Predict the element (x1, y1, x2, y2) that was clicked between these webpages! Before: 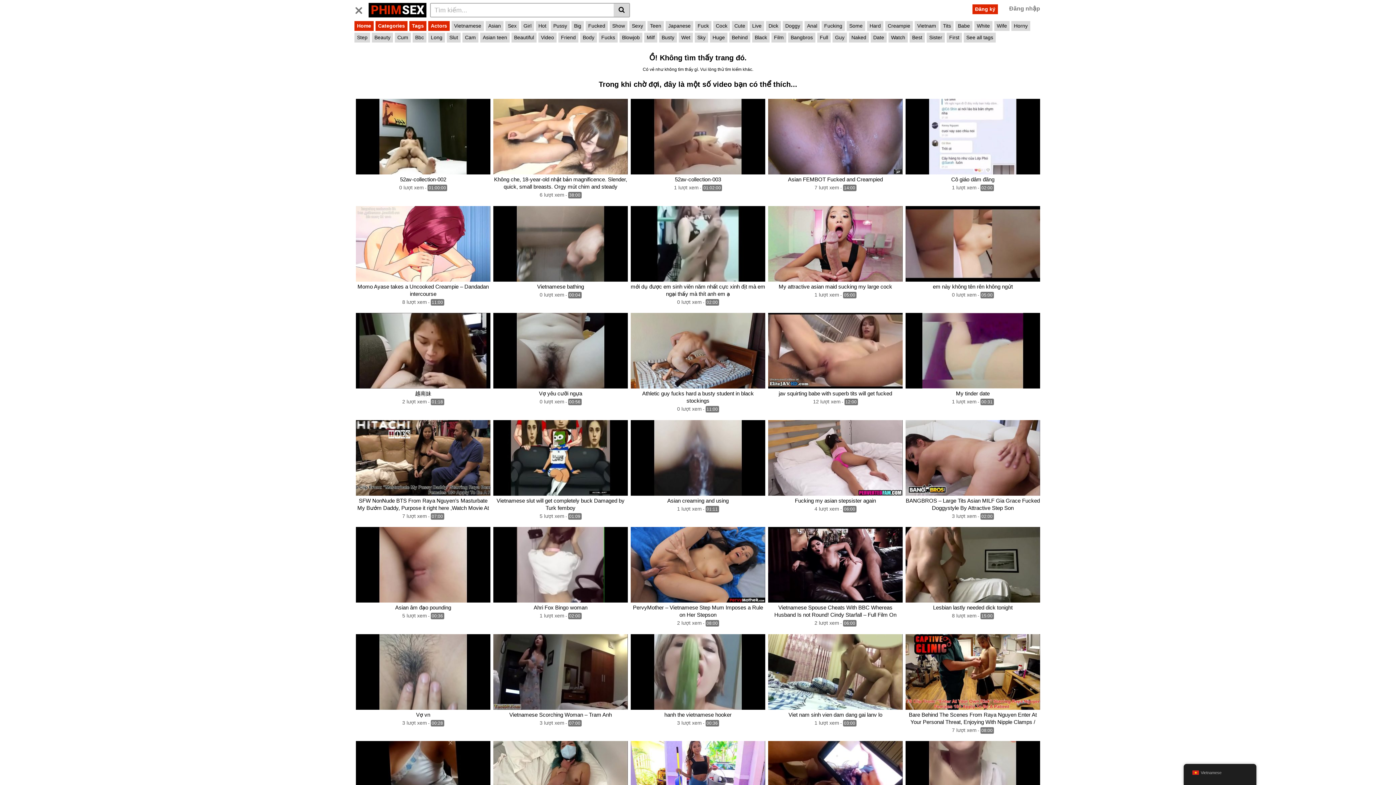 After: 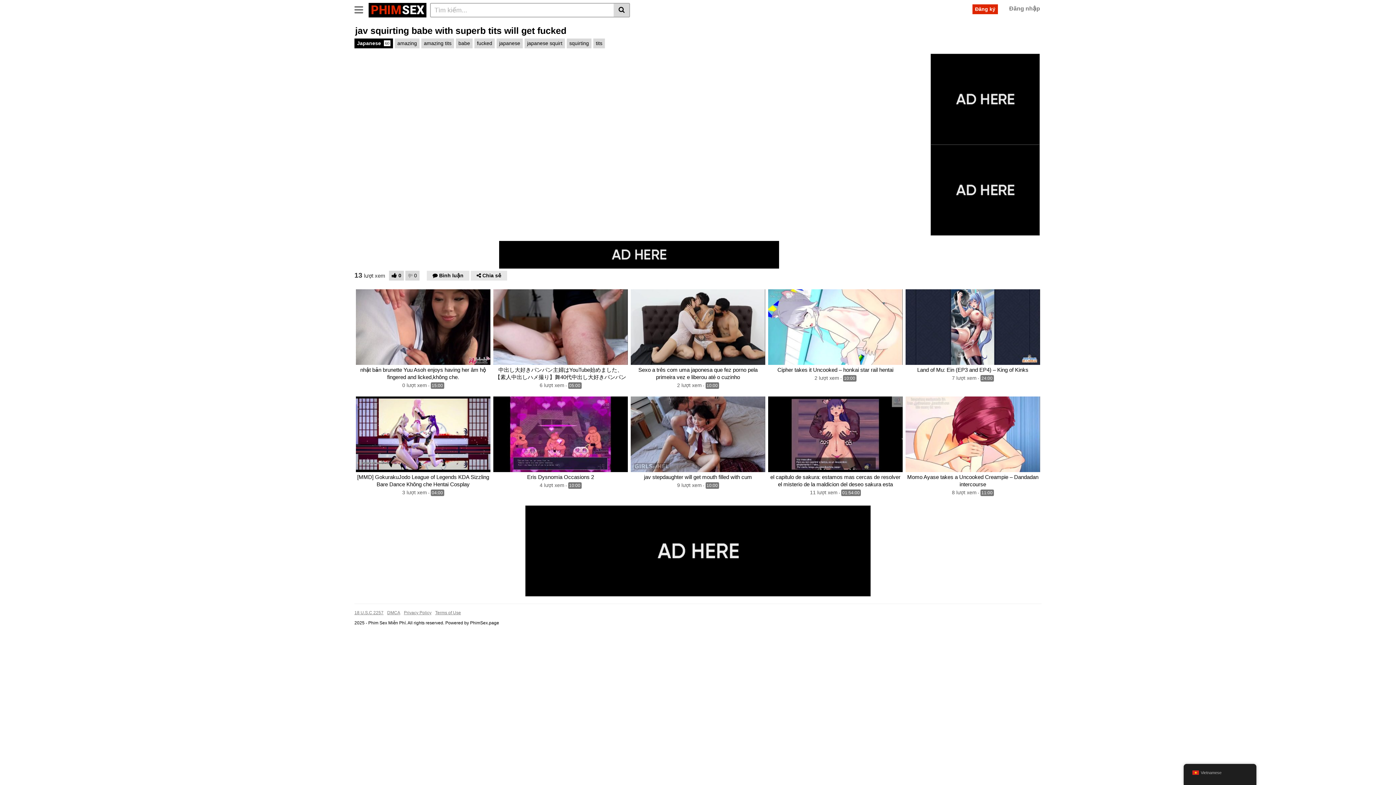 Action: label: jav squirting babe with superb tits will get fucked bbox: (768, 390, 902, 397)